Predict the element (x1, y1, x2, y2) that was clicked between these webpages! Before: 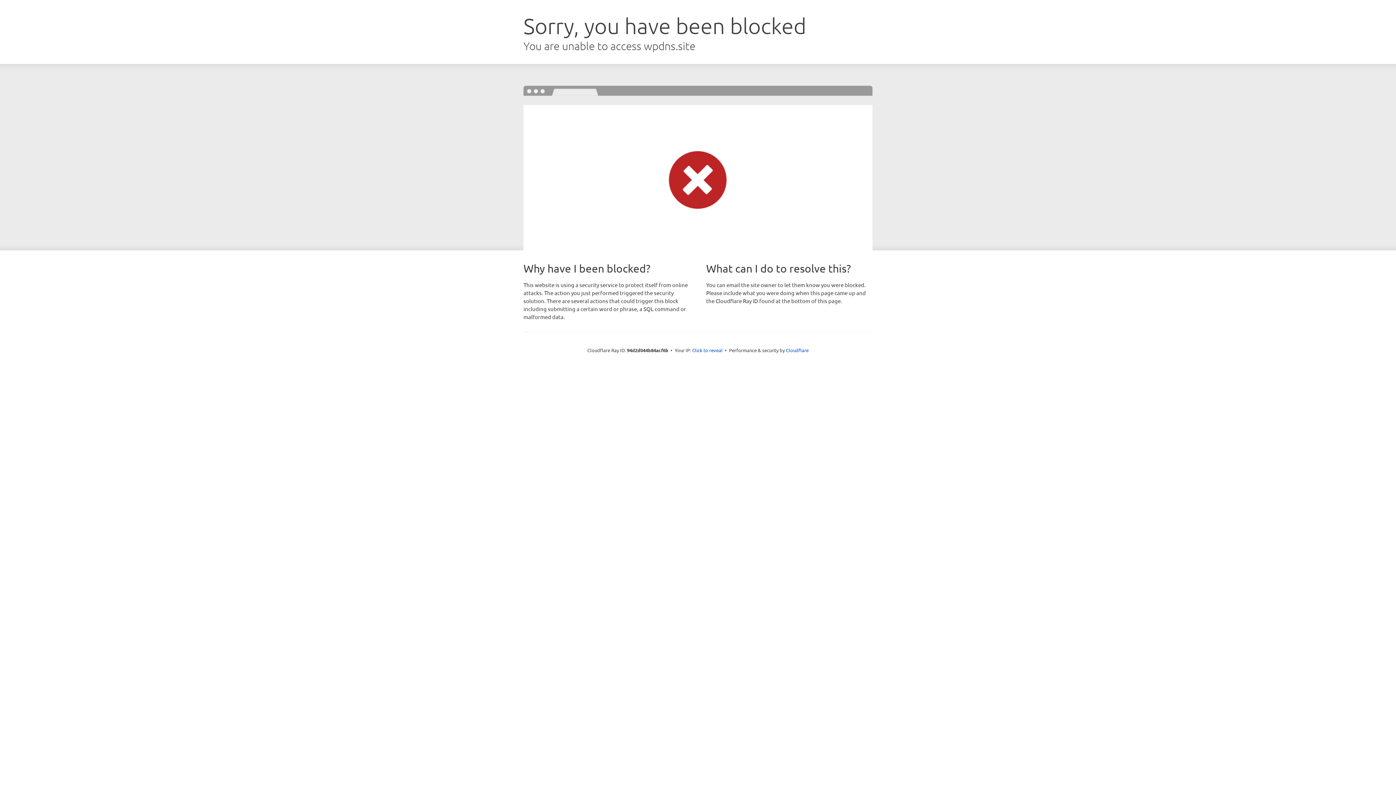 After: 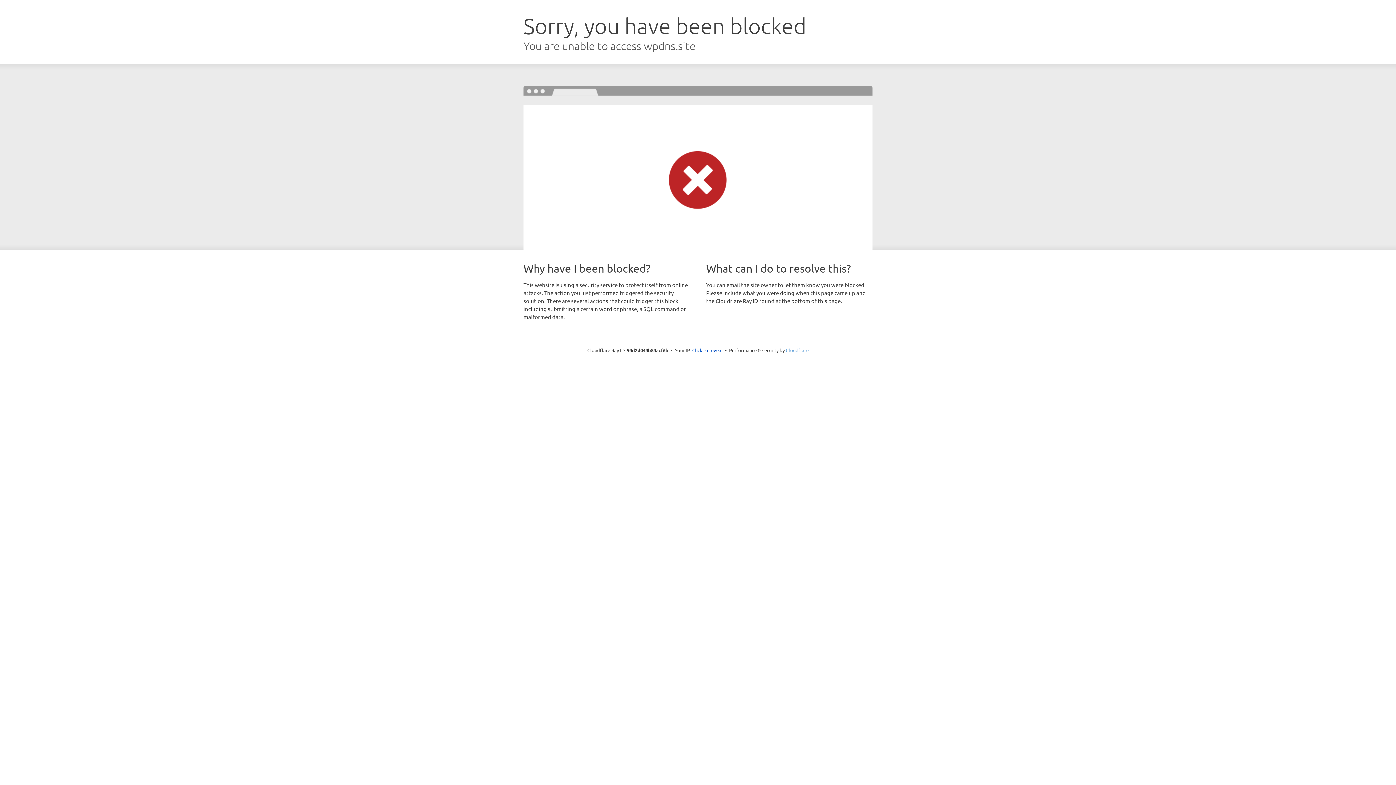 Action: label: Cloudflare bbox: (786, 347, 808, 353)